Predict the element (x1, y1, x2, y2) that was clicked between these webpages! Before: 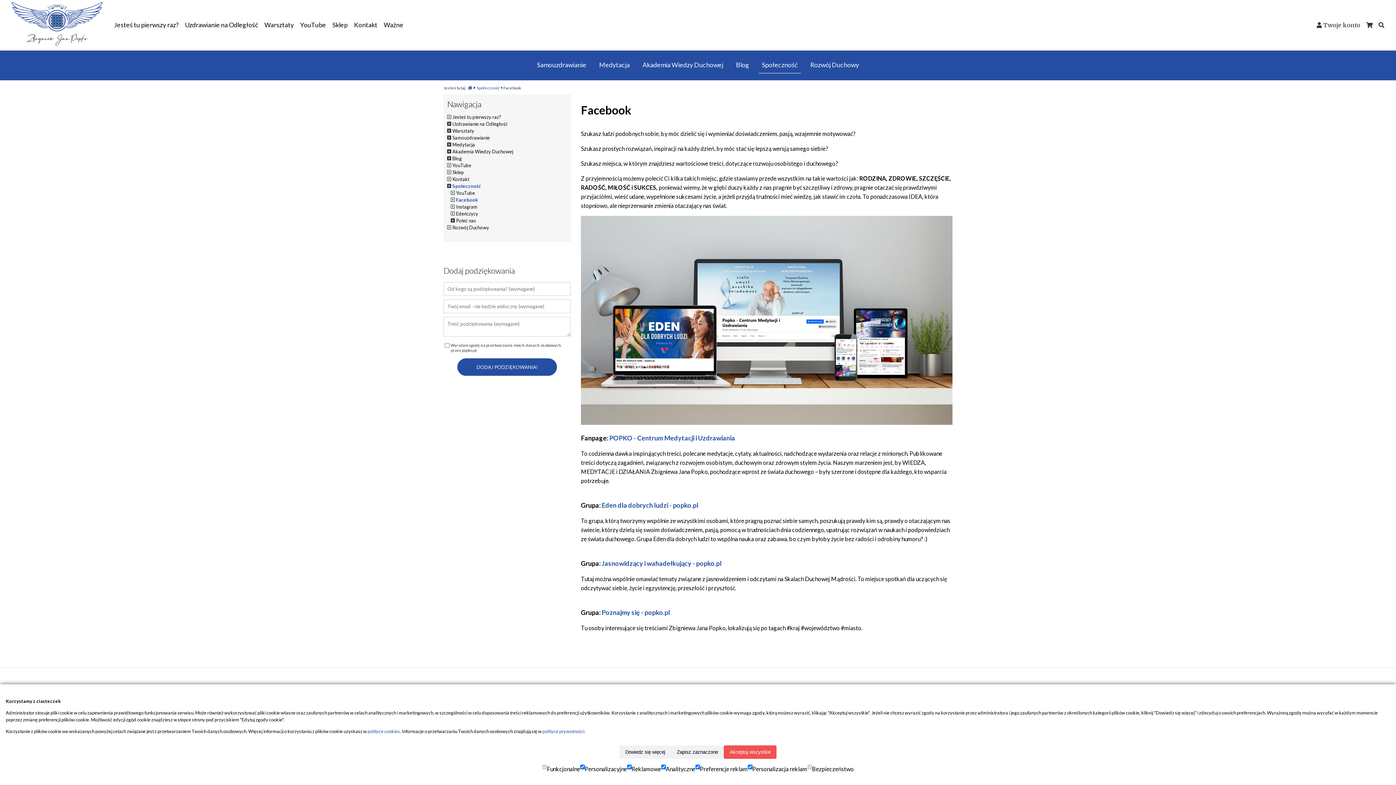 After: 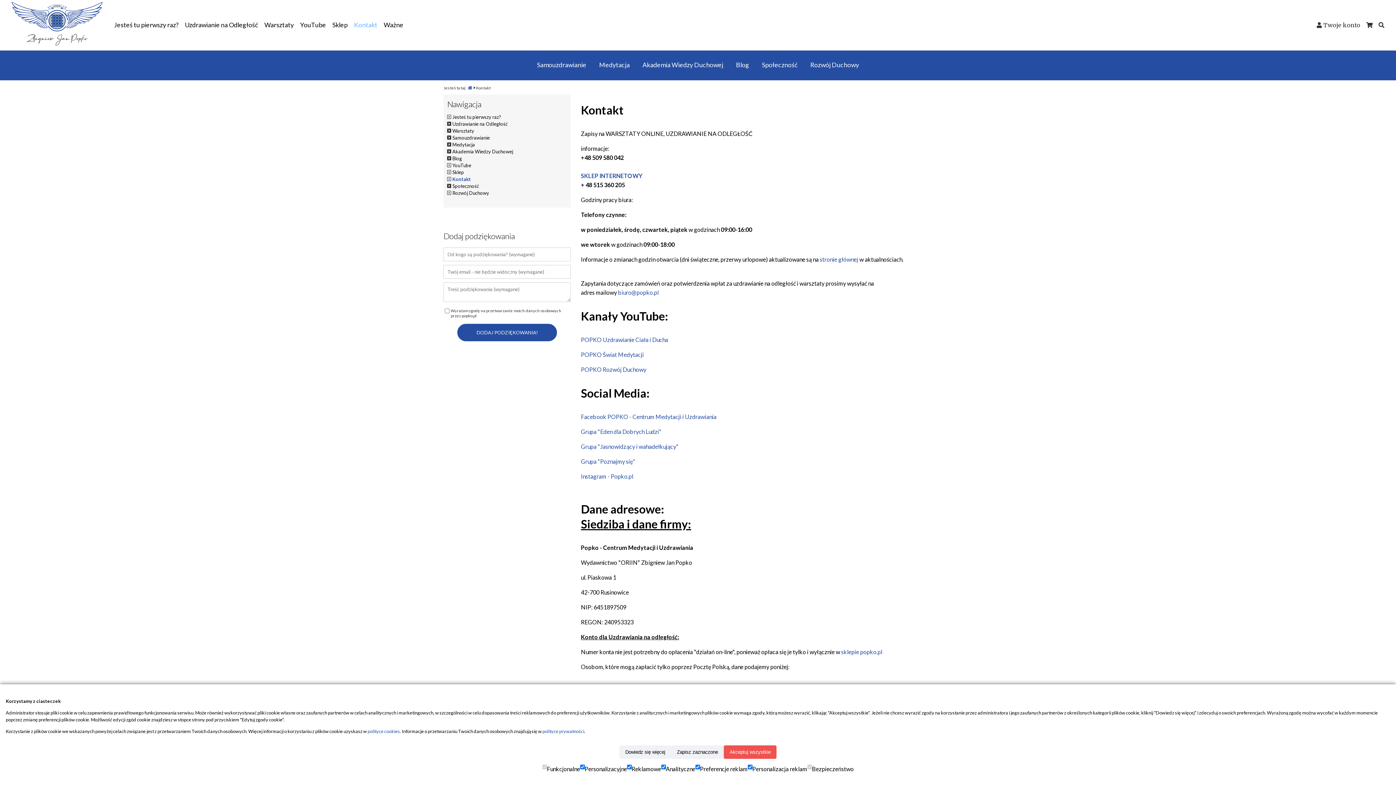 Action: label: Kontakt bbox: (452, 176, 469, 182)